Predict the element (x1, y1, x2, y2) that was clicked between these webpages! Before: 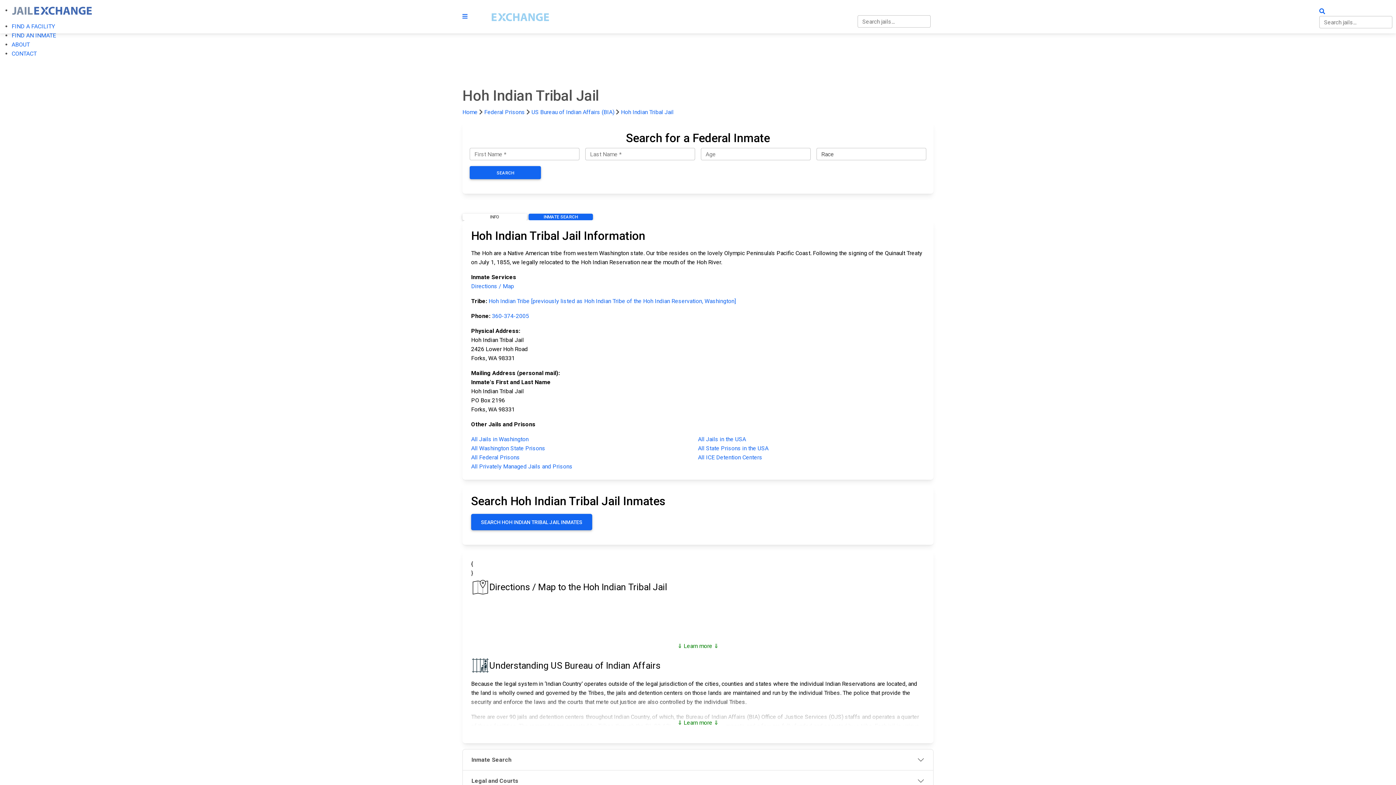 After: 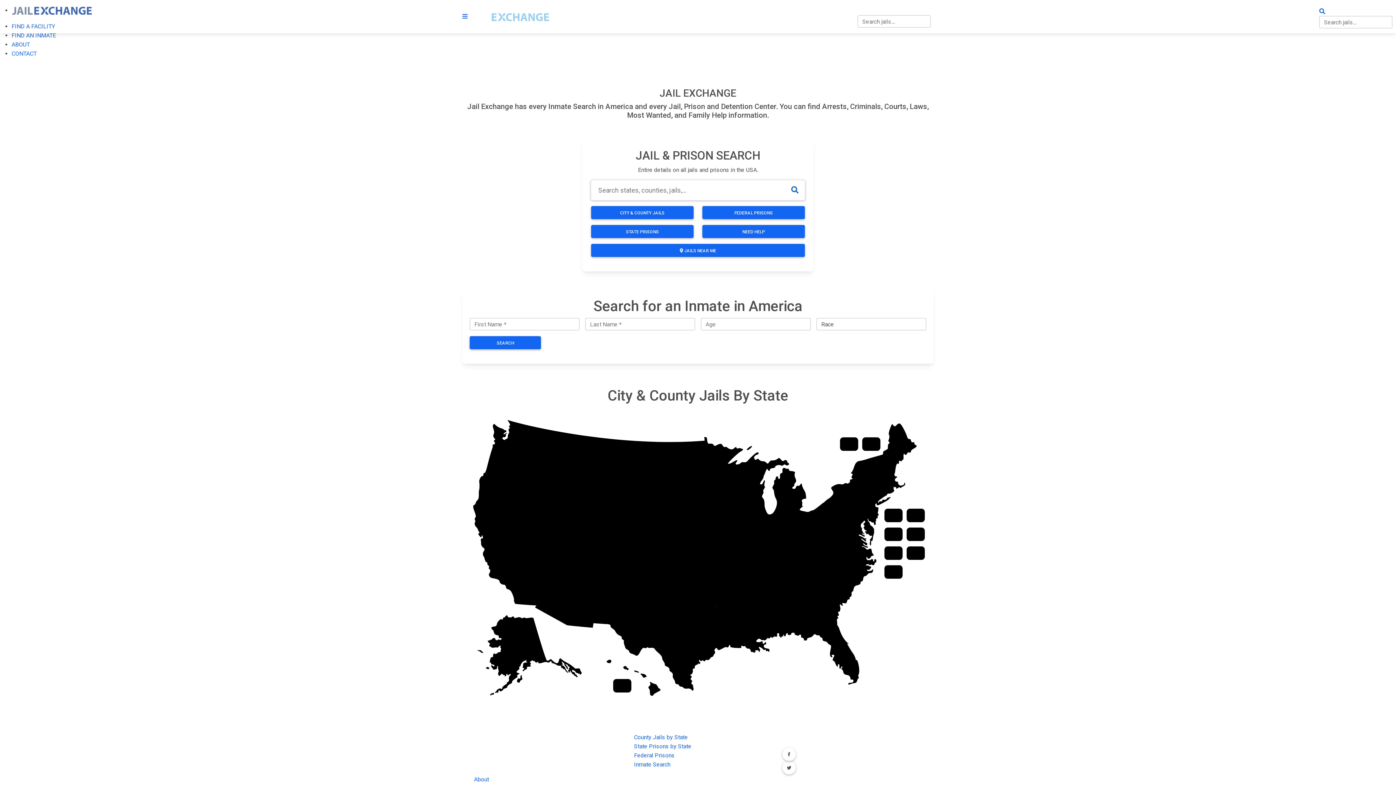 Action: bbox: (469, 13, 549, 19)